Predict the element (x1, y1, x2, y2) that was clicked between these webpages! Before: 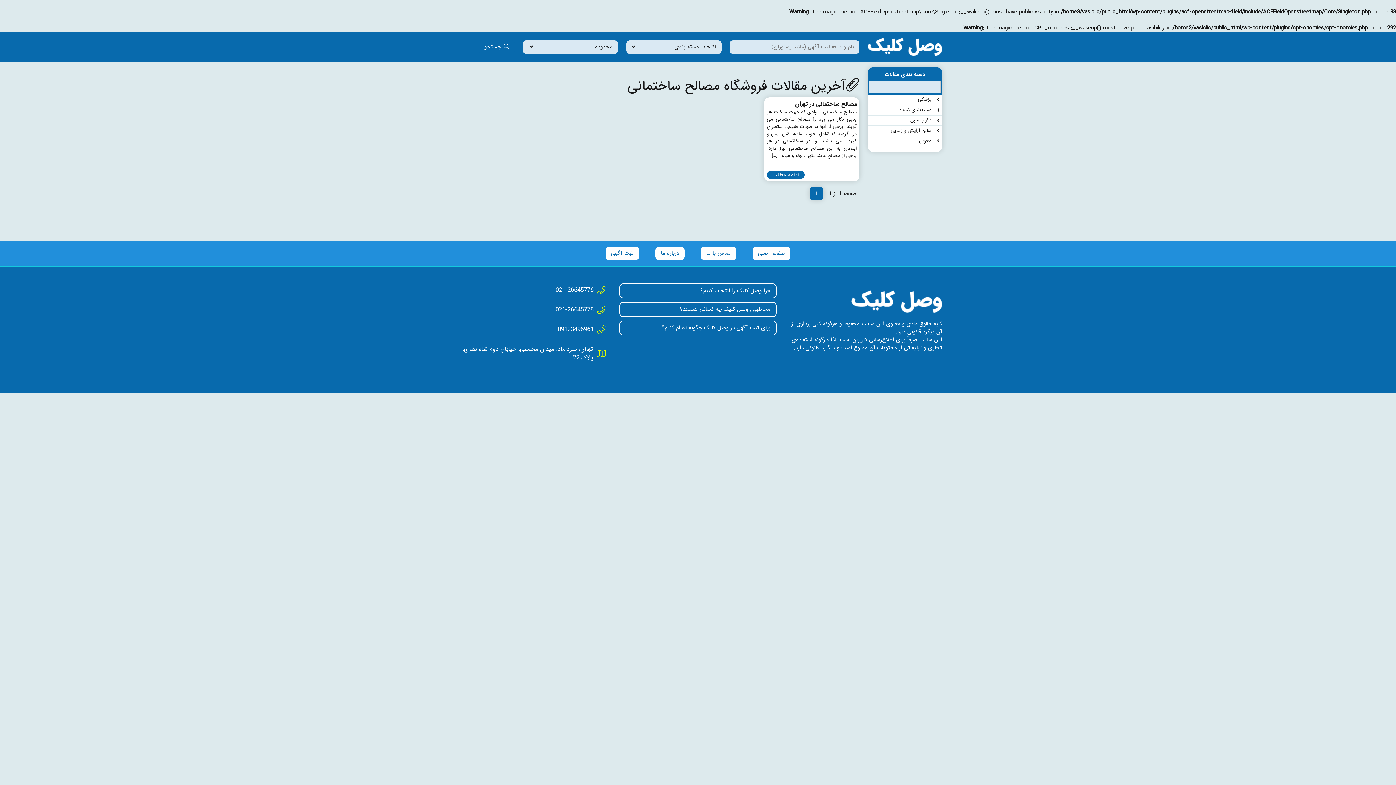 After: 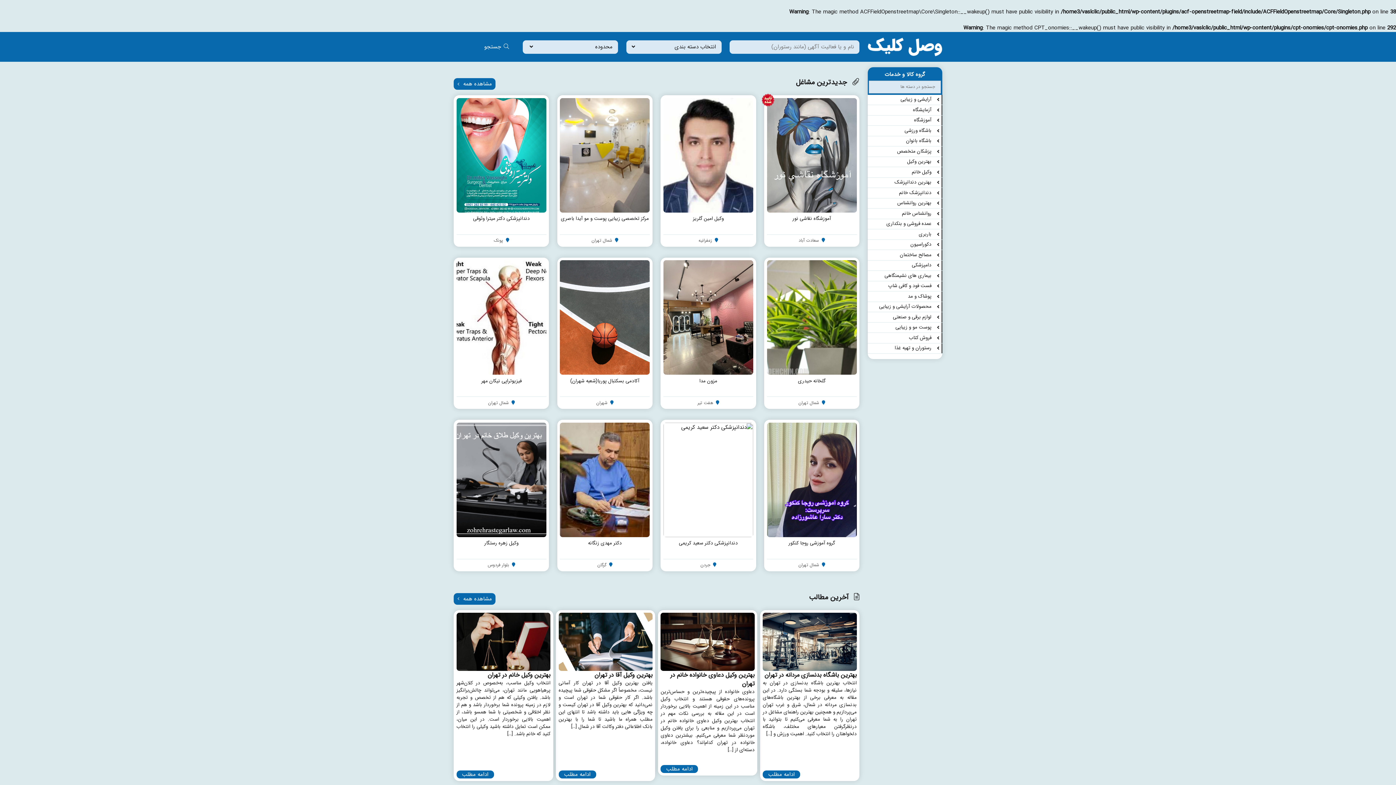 Action: bbox: (867, 42, 942, 51)